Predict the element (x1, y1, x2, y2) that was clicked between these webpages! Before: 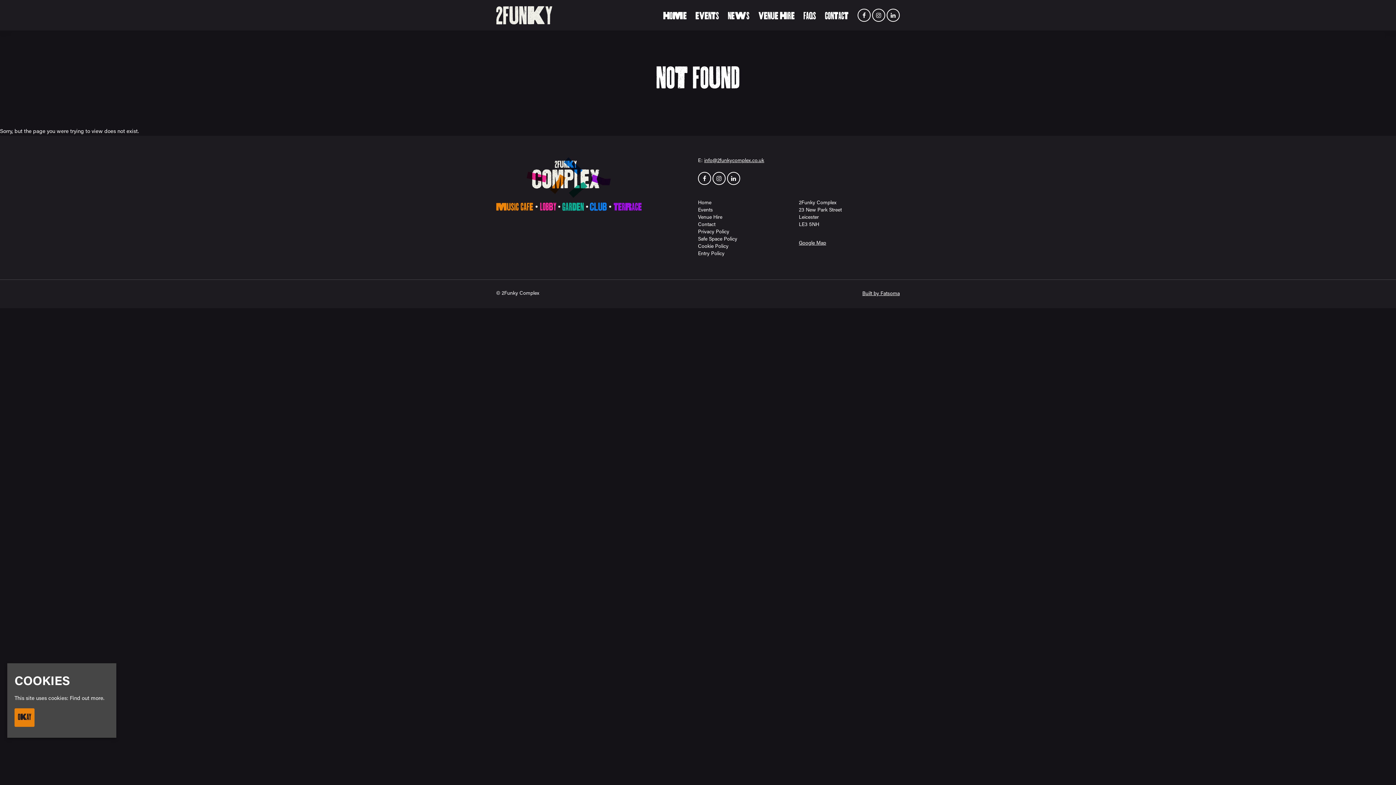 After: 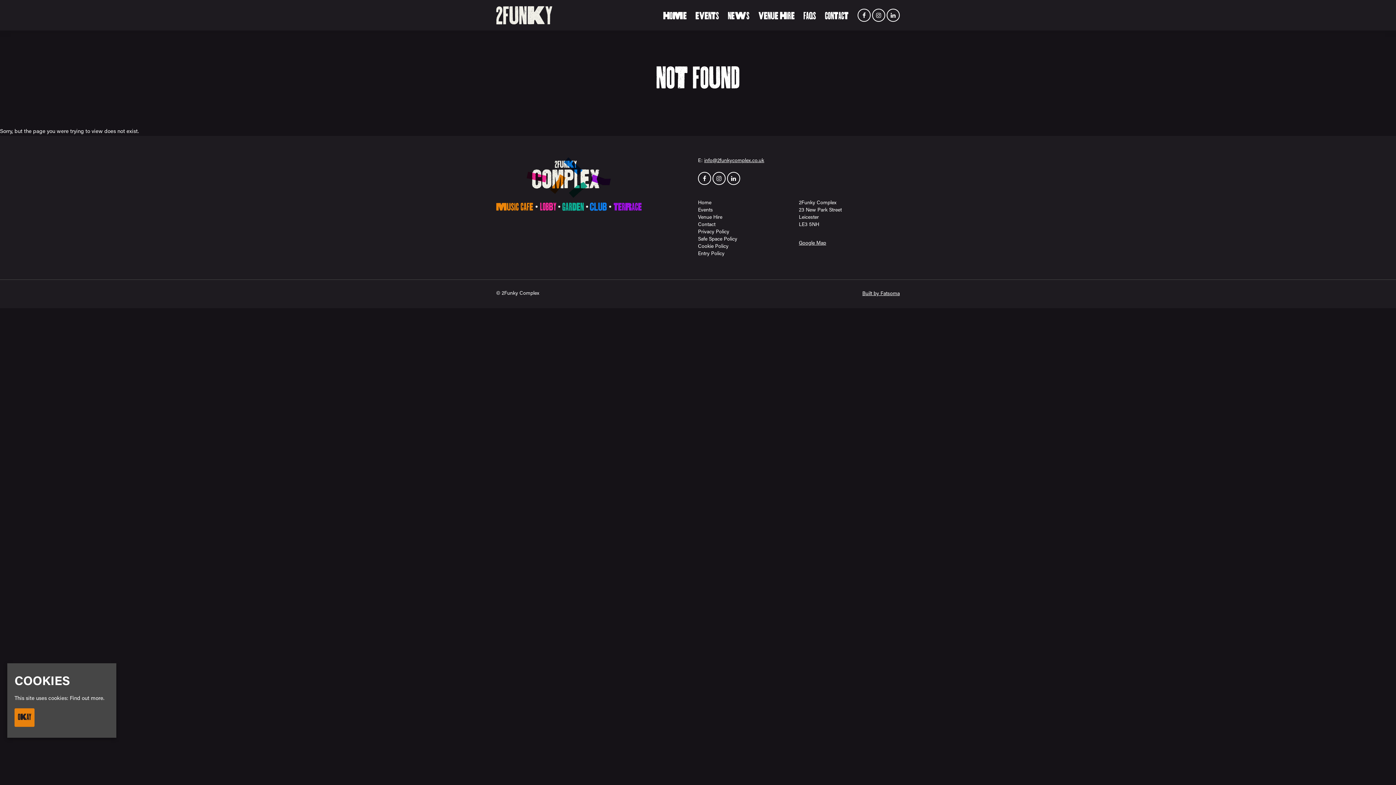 Action: bbox: (698, 176, 711, 182)